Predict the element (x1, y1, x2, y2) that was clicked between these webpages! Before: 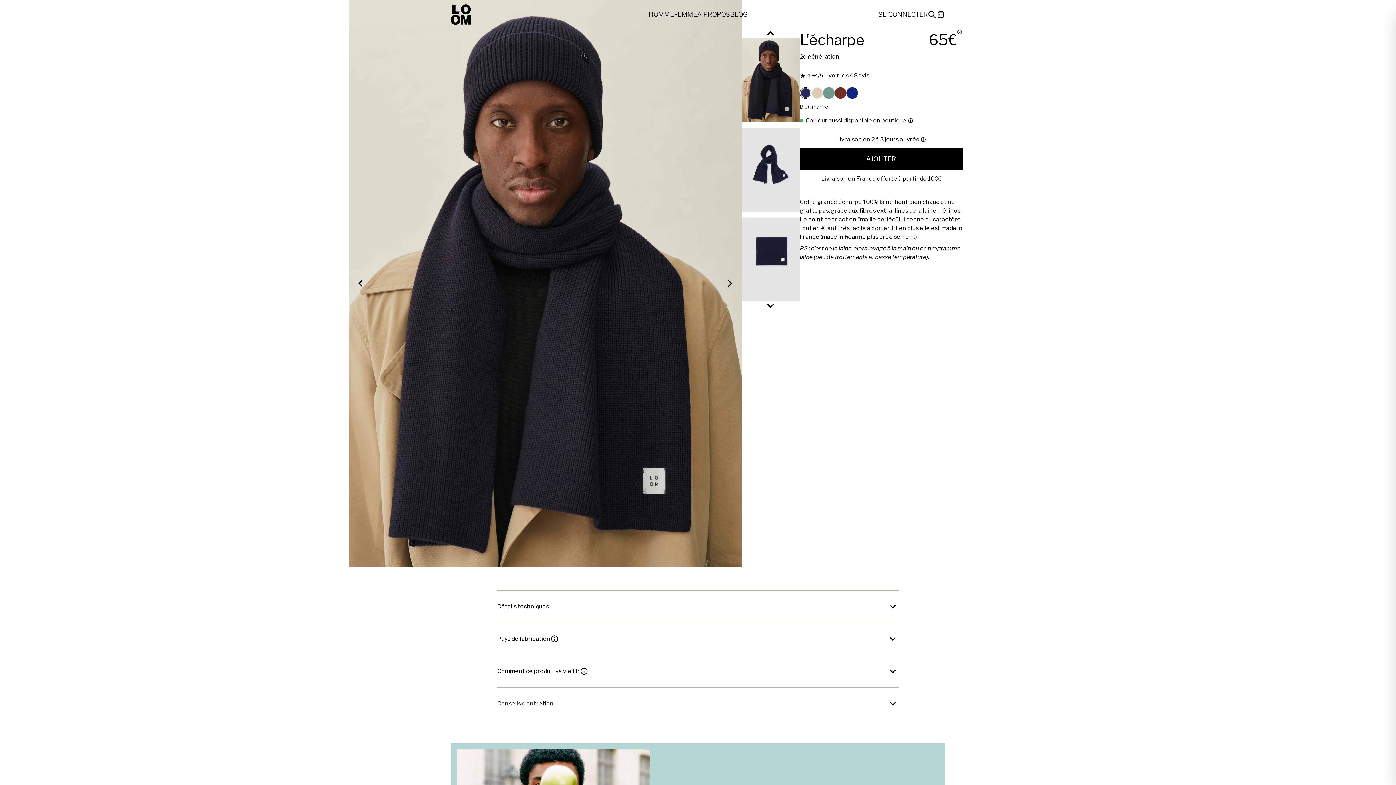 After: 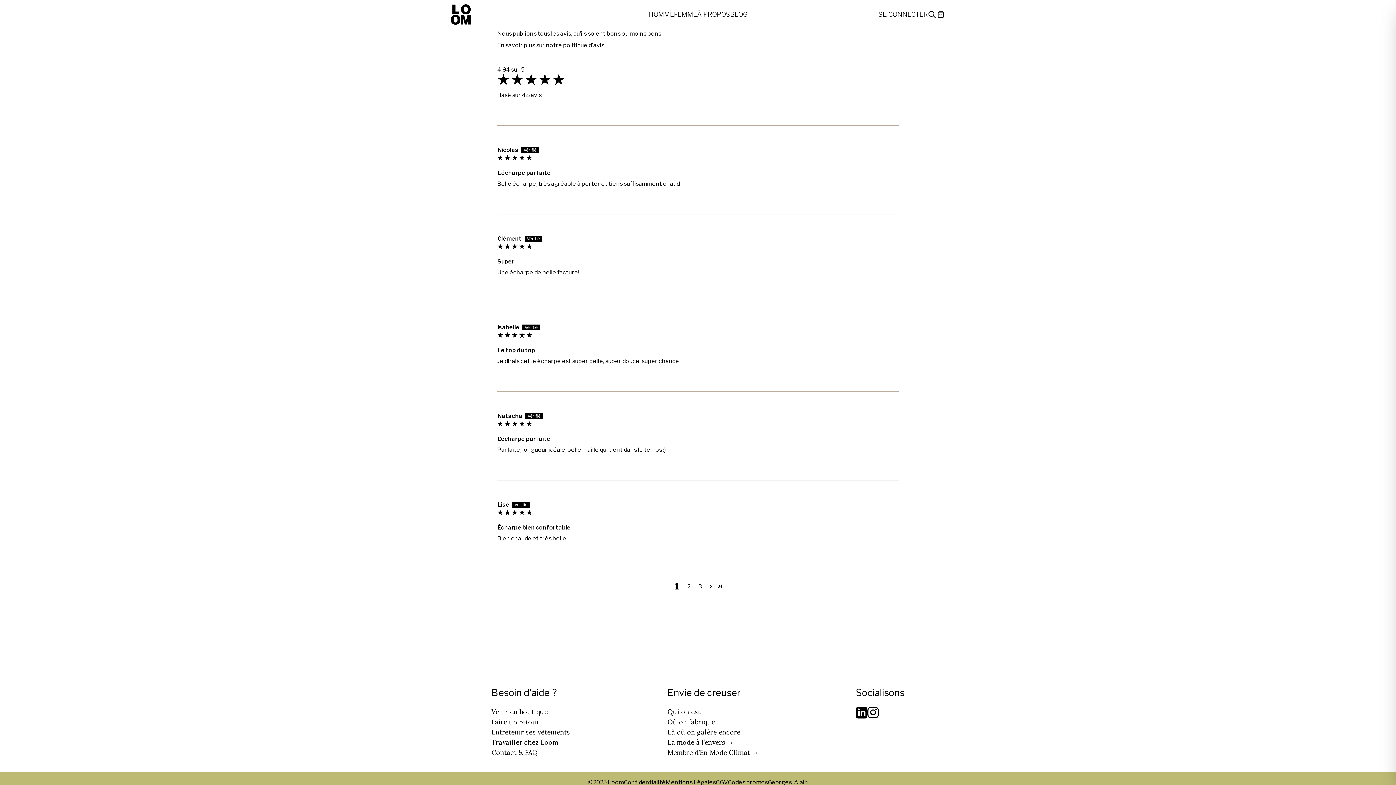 Action: label: 4.94/5 voir les 48 avis bbox: (807, 71, 869, 80)